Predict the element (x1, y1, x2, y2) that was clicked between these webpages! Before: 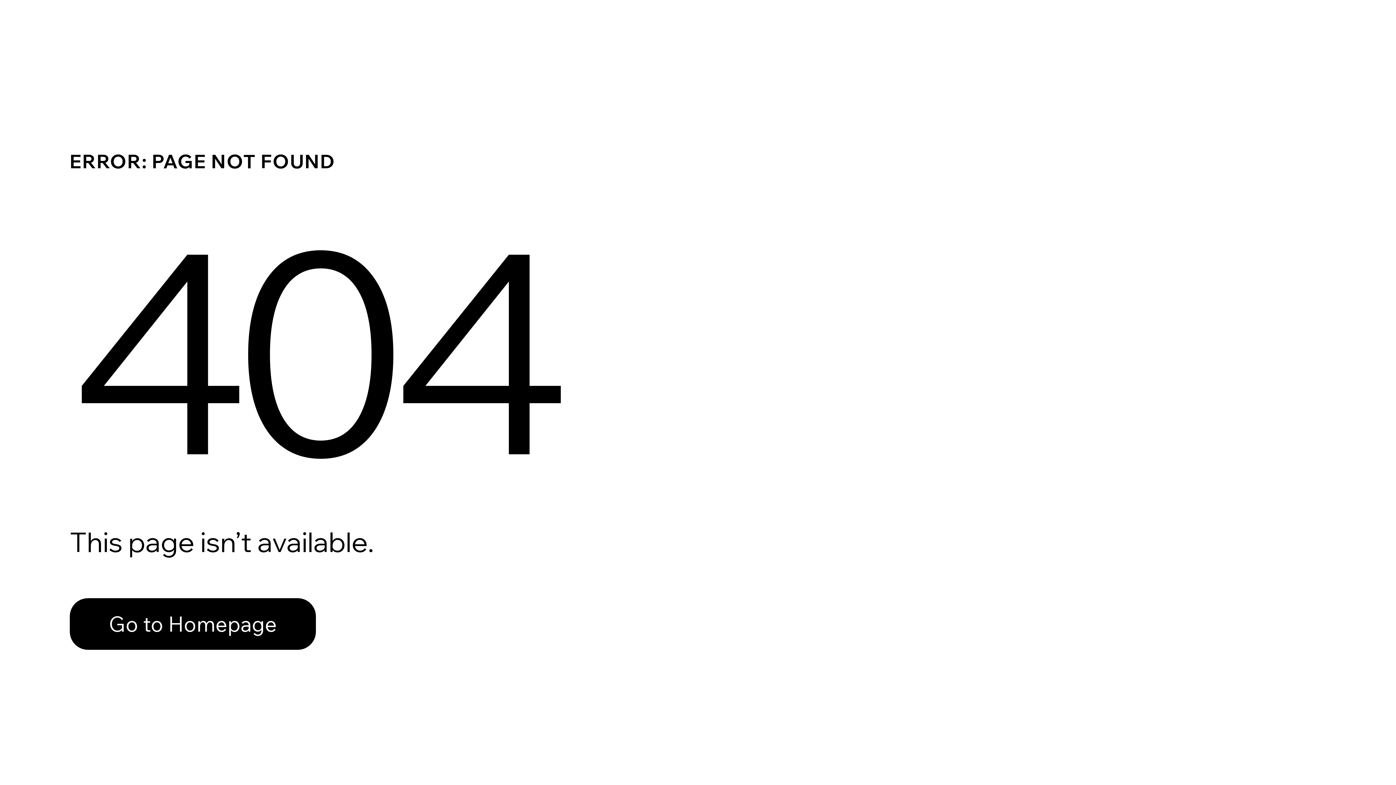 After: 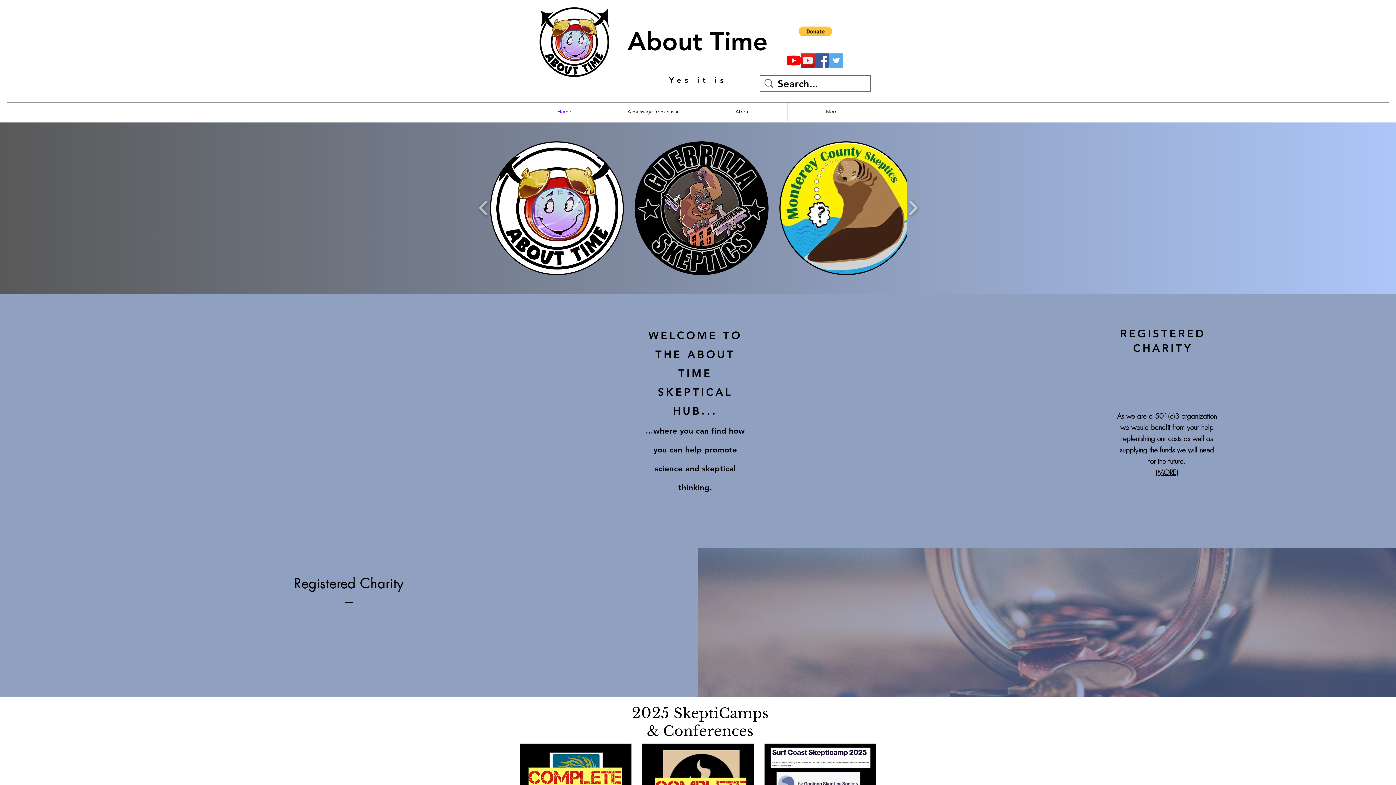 Action: bbox: (69, 598, 316, 650) label: Go to Homepage